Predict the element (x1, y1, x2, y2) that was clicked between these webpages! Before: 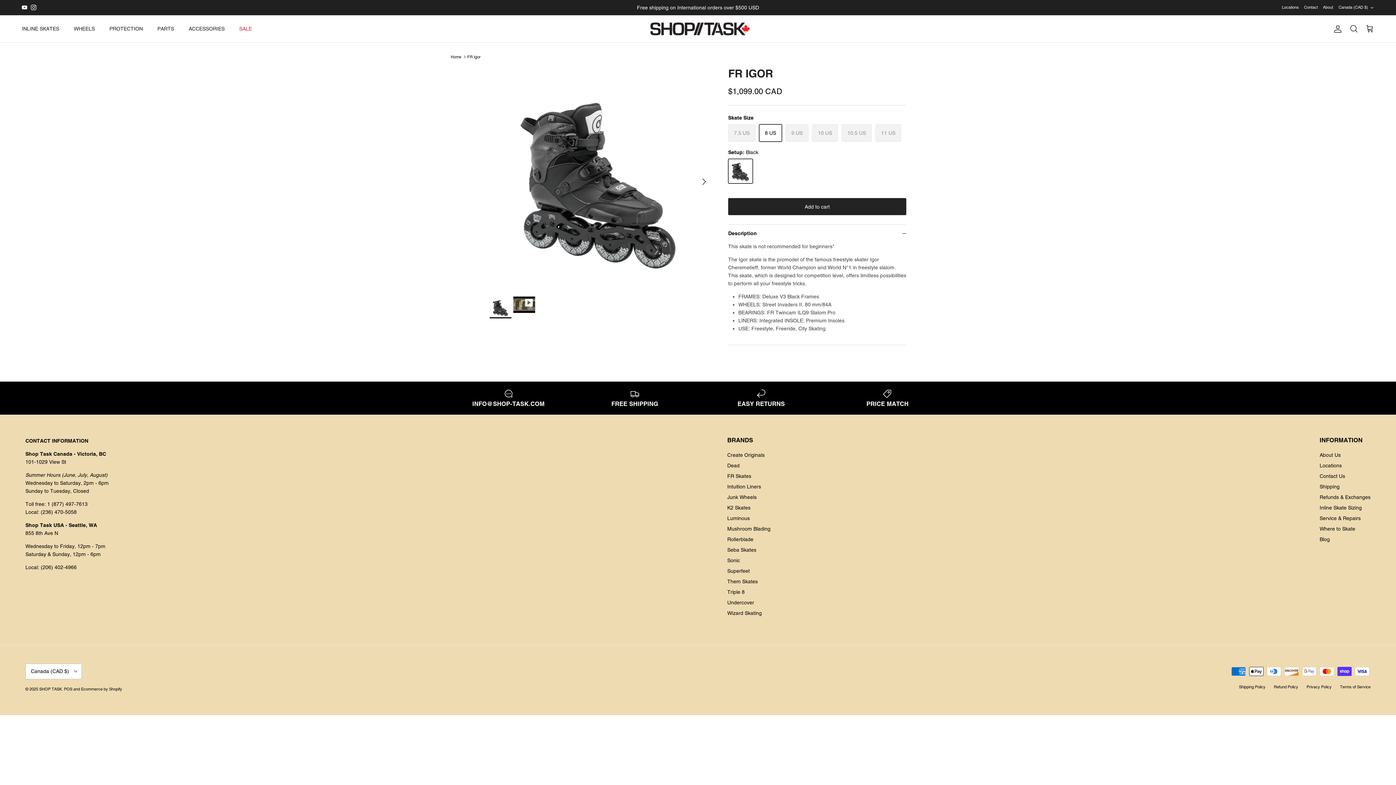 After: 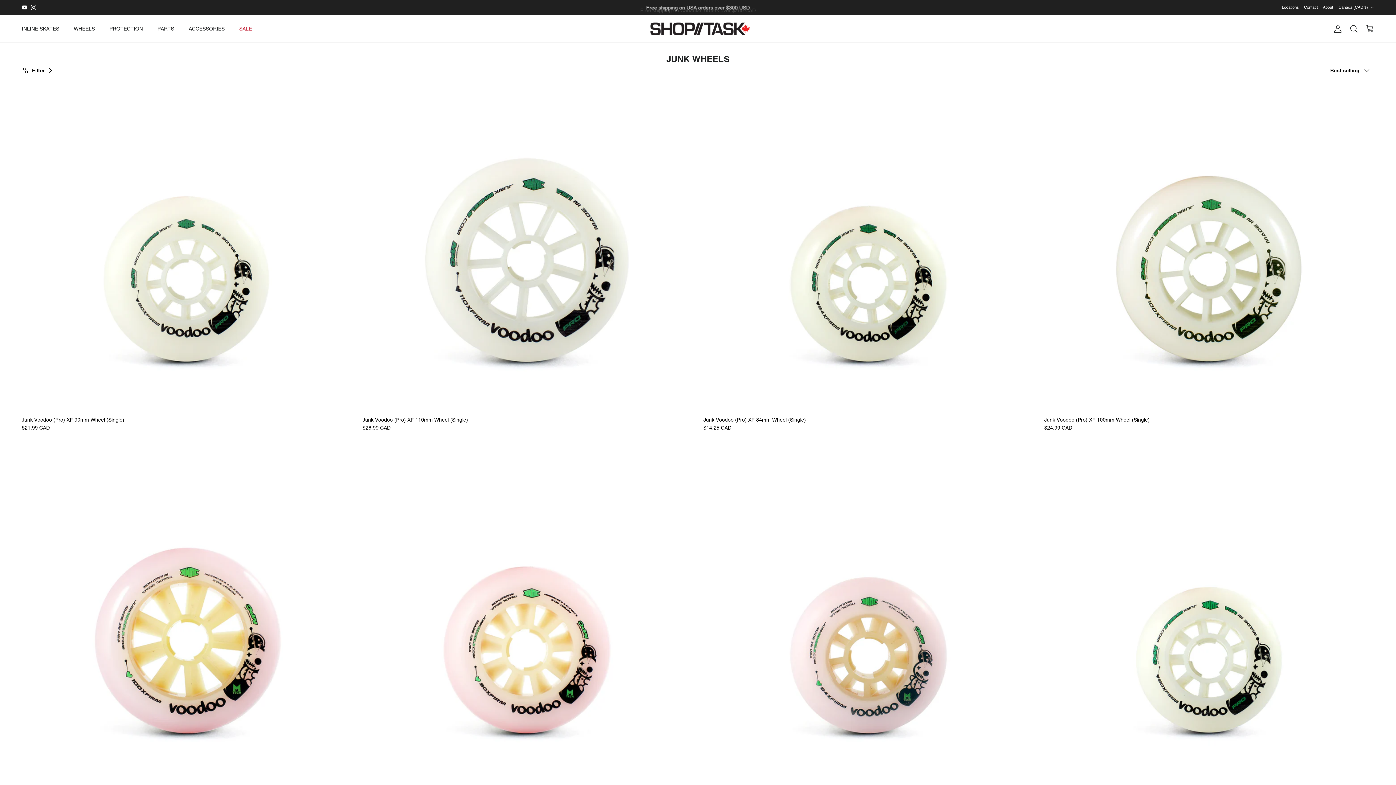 Action: label: Junk Wheels bbox: (727, 494, 756, 500)